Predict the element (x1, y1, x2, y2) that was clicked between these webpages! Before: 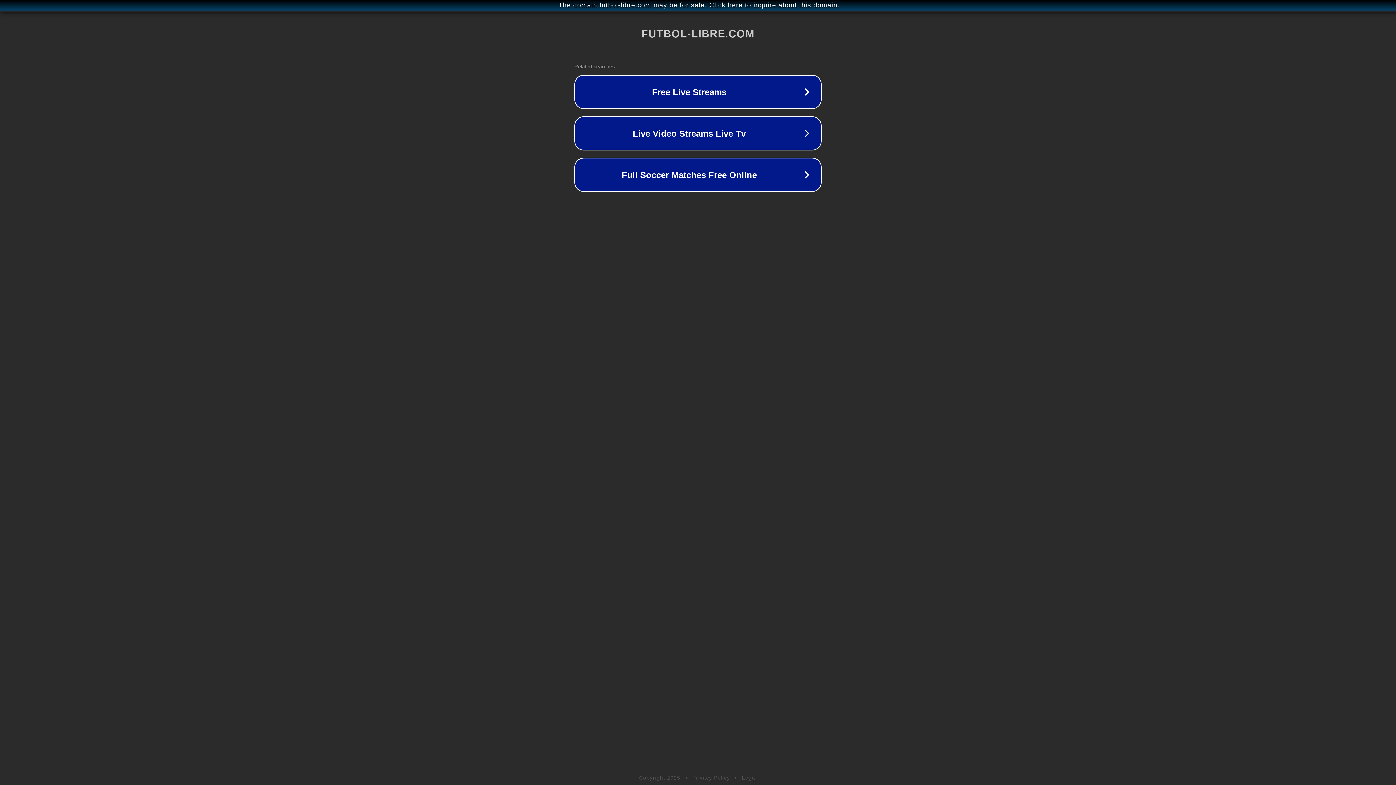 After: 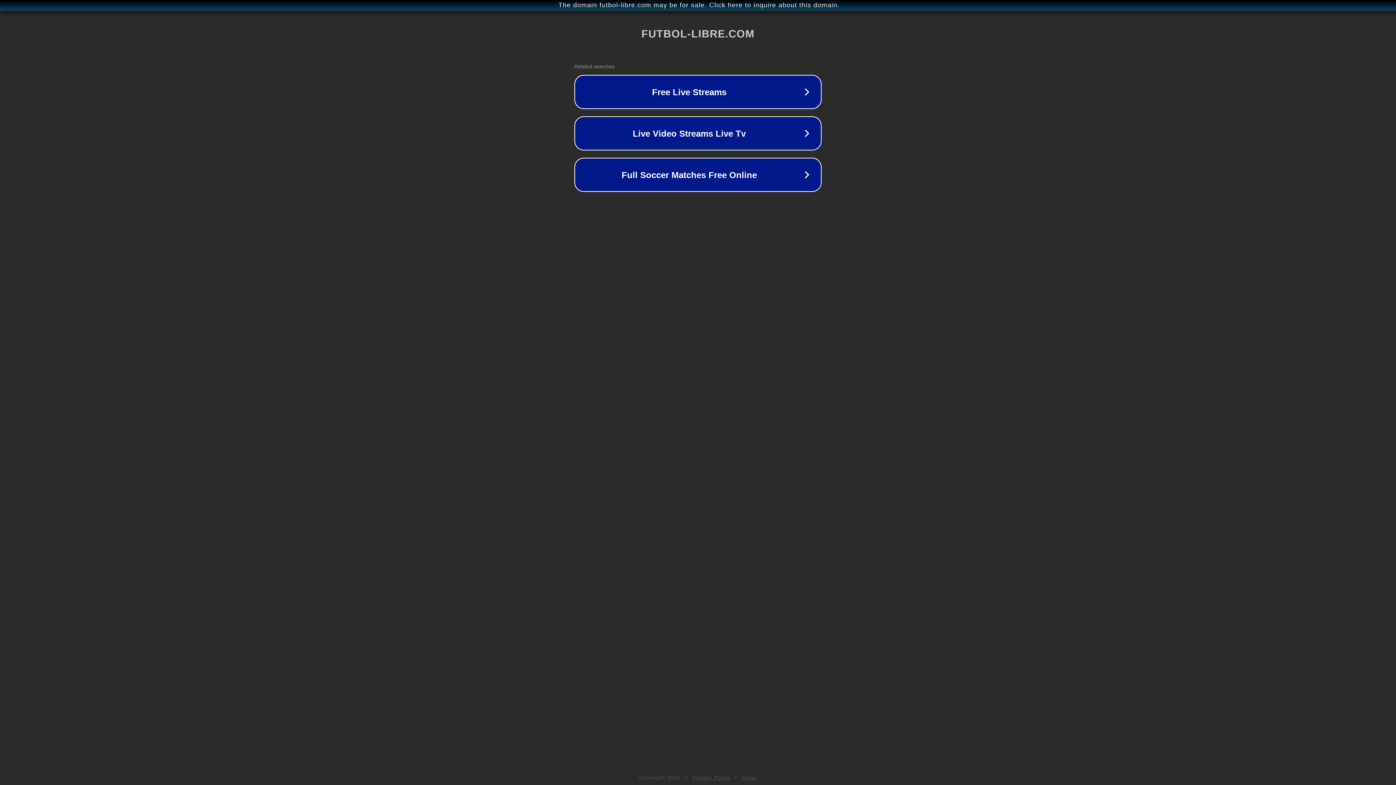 Action: bbox: (742, 775, 757, 781) label: Legal